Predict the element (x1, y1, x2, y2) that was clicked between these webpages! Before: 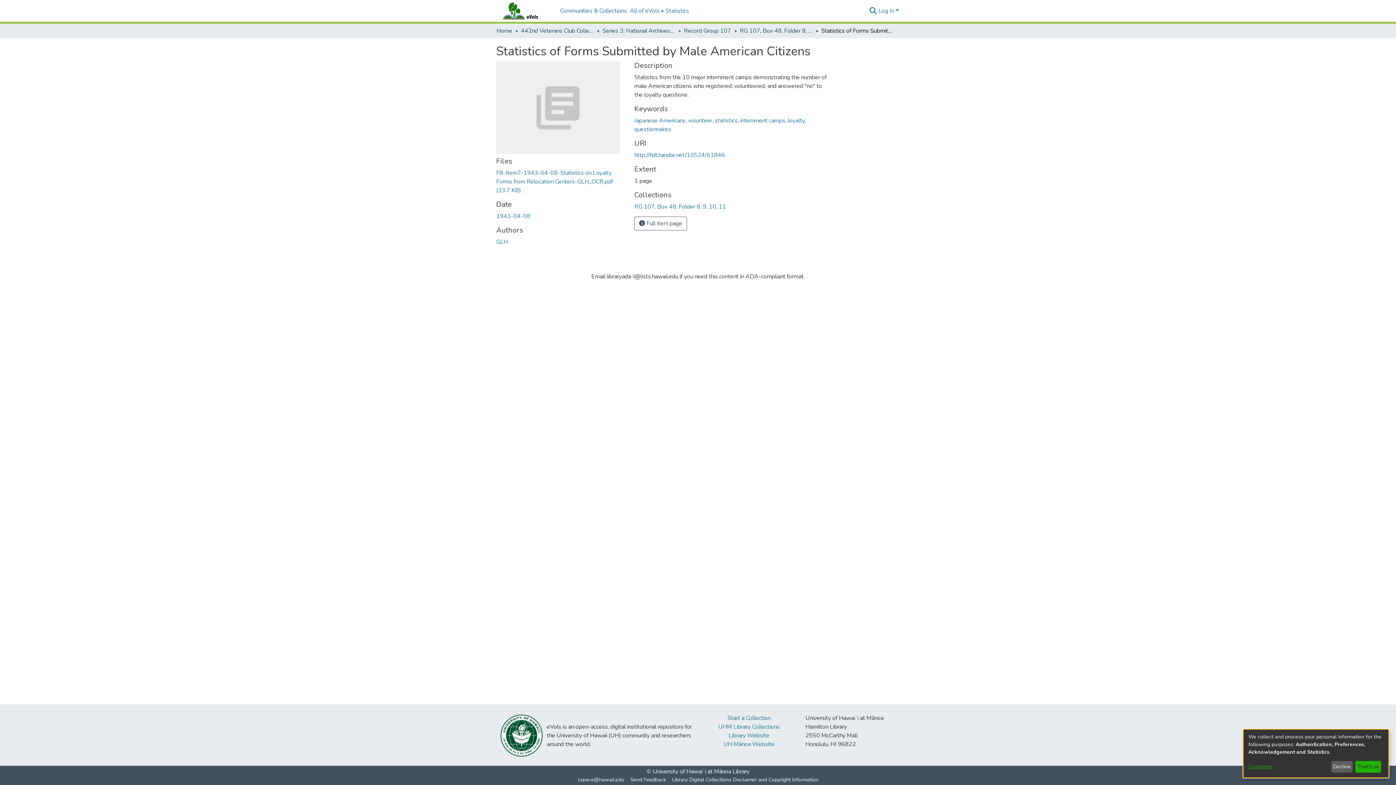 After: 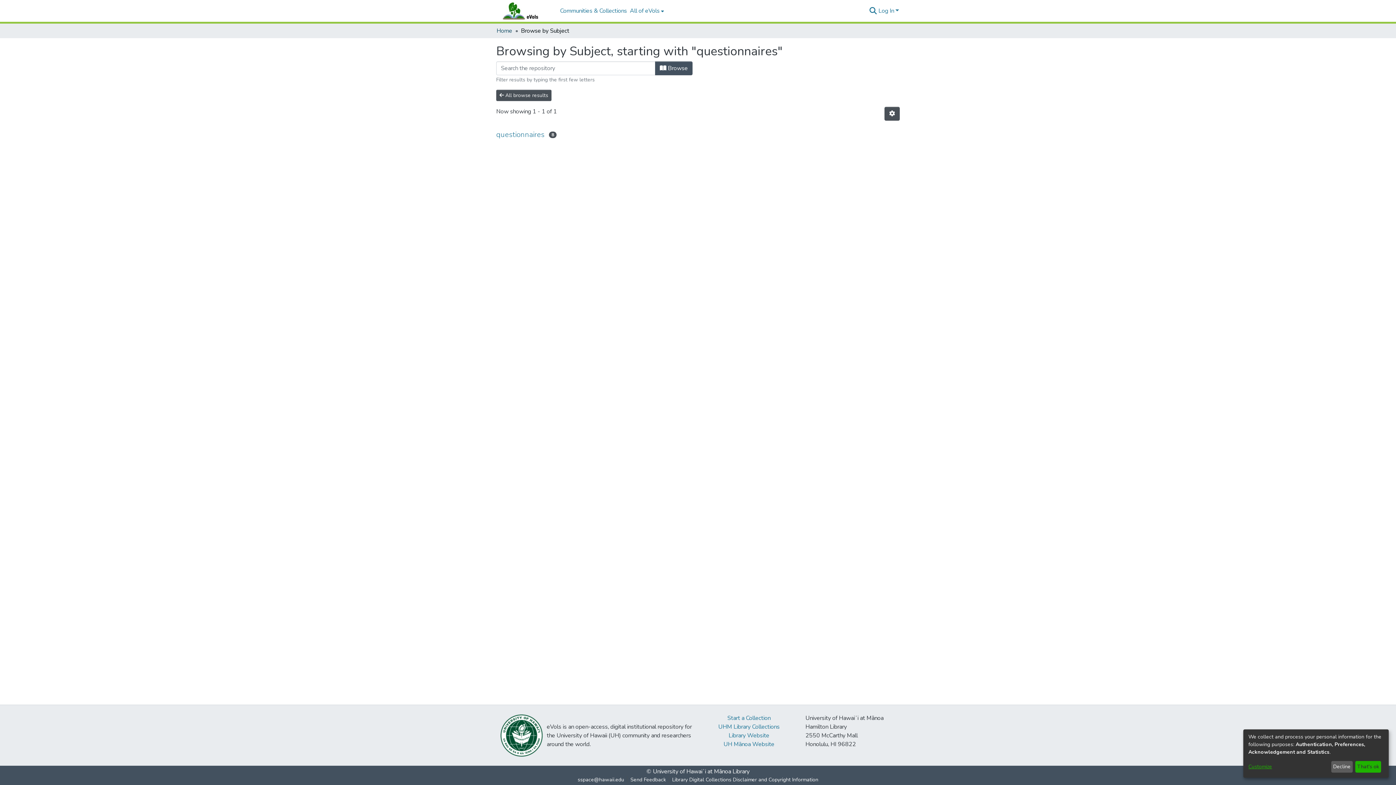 Action: bbox: (634, 125, 671, 133) label: questionnaires